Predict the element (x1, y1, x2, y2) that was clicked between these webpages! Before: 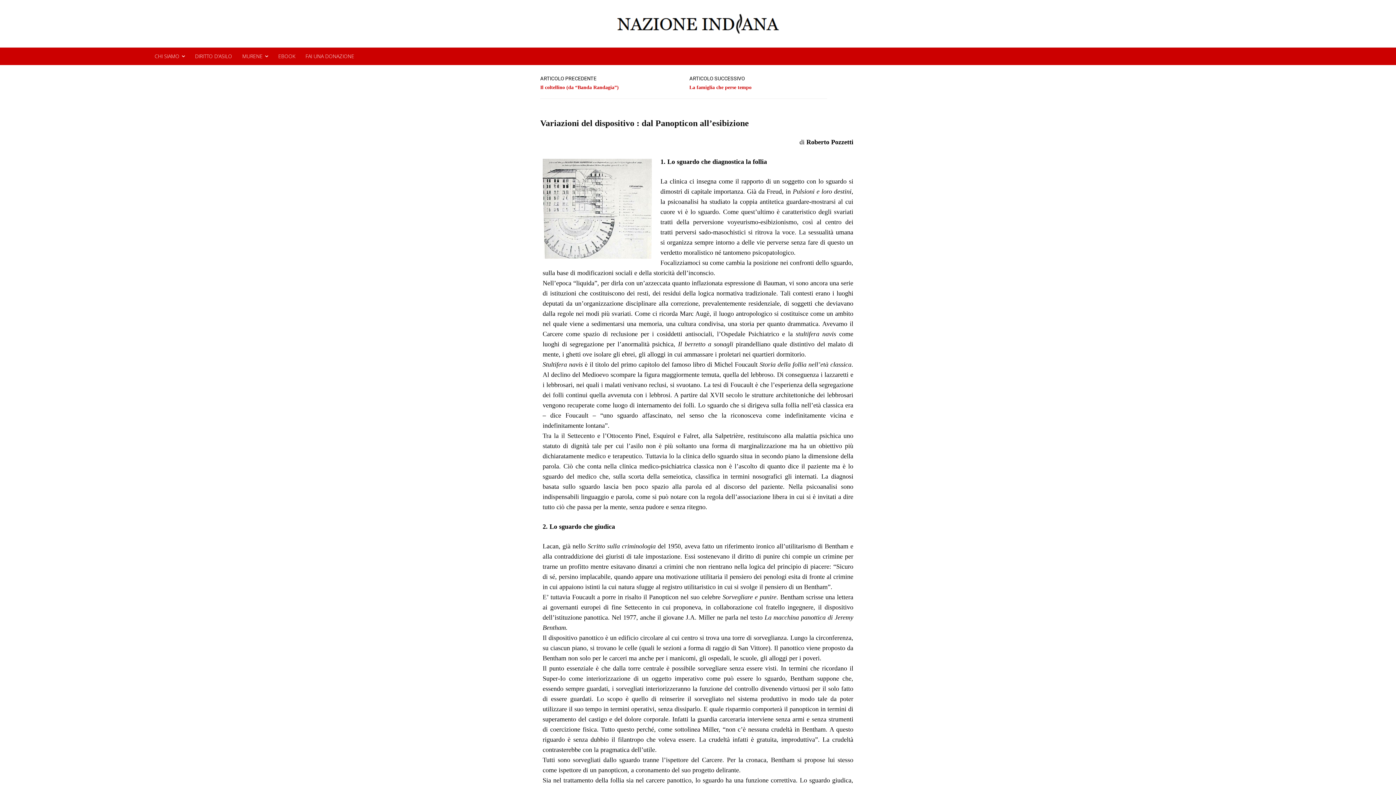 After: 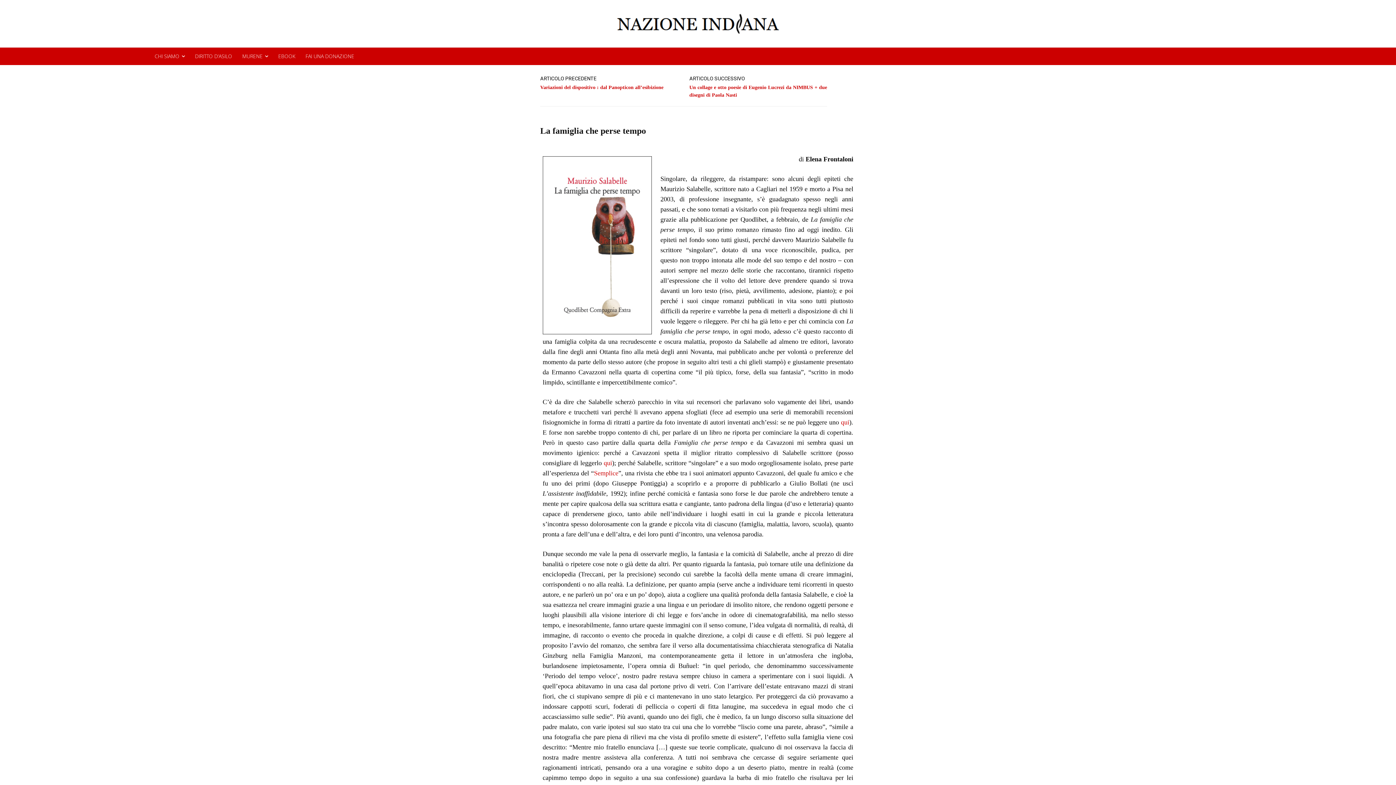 Action: bbox: (689, 83, 751, 91) label: La famiglia che perse tempo